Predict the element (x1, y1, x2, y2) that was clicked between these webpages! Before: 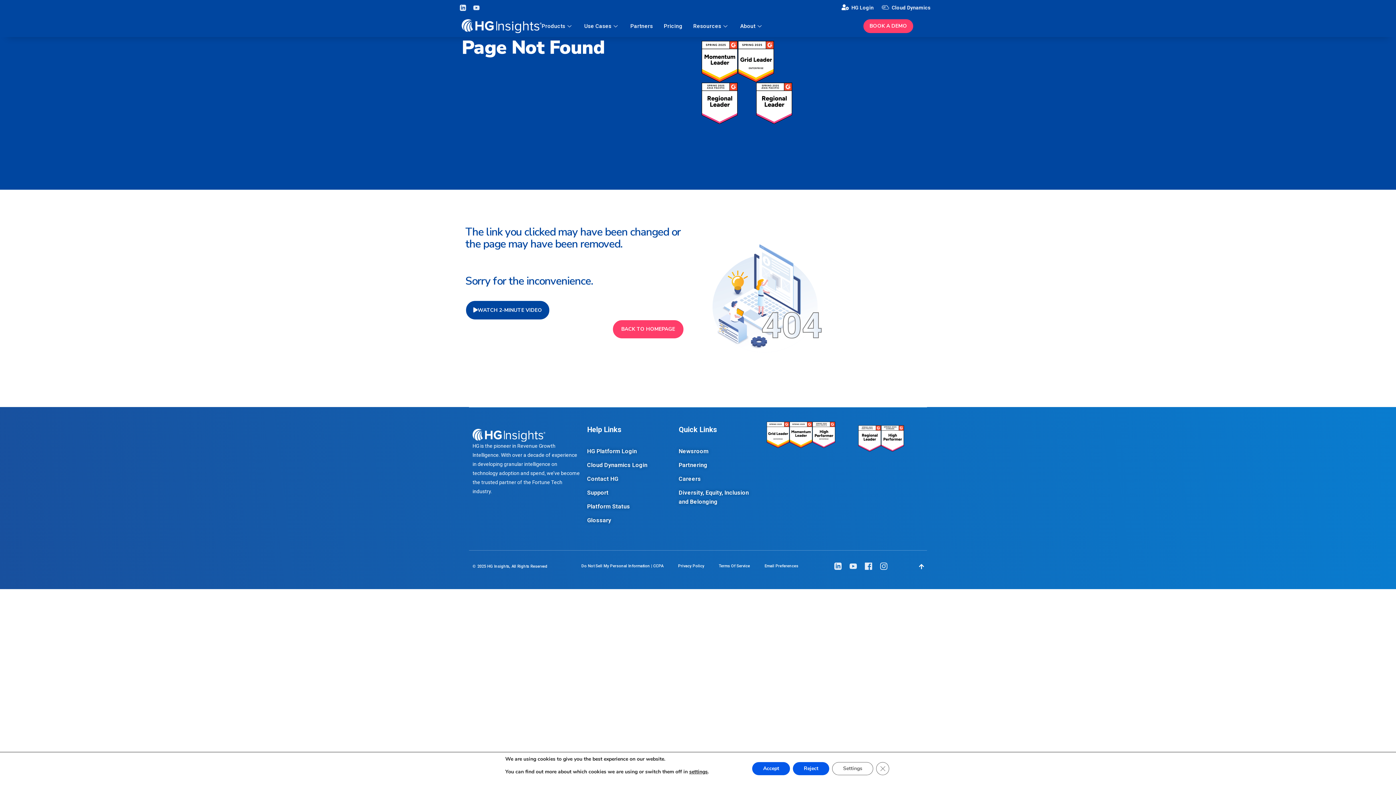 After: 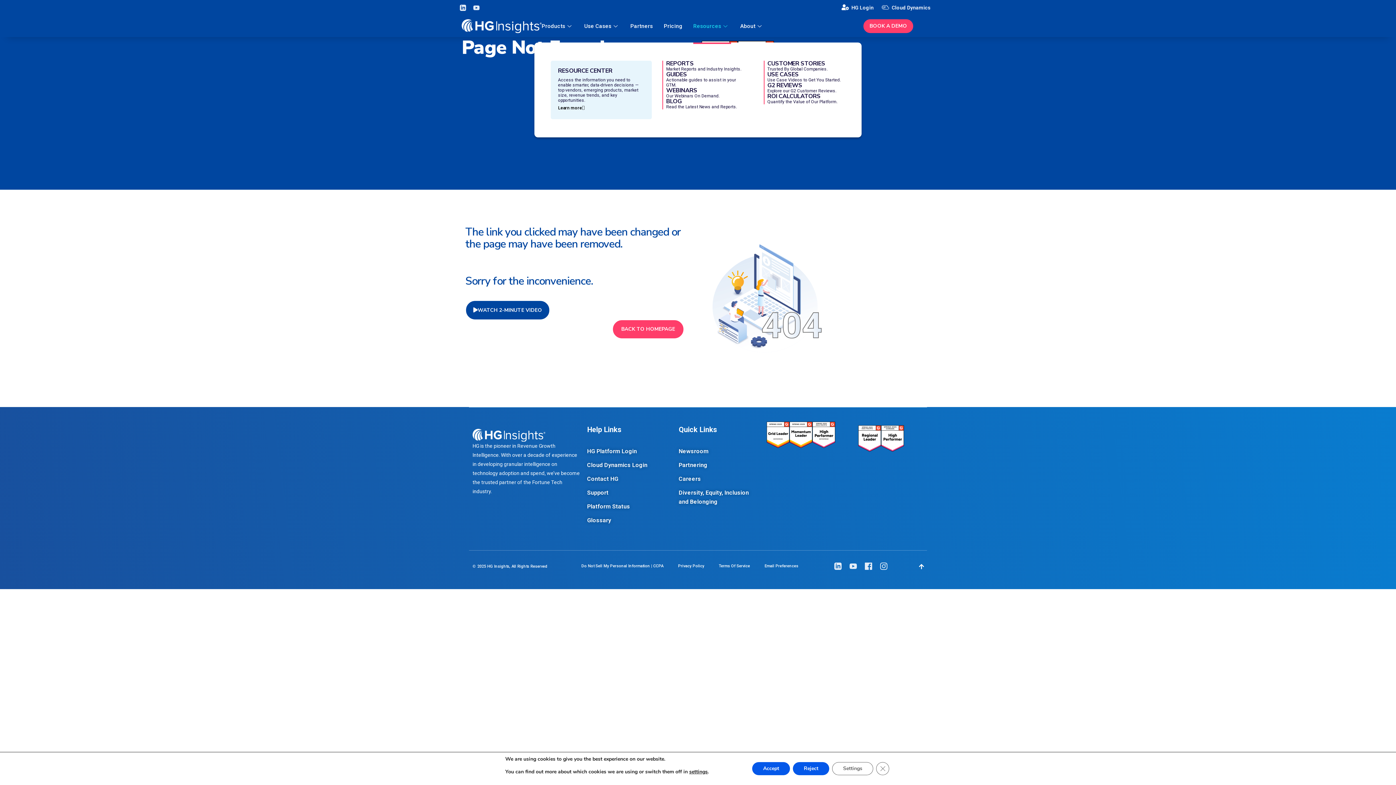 Action: bbox: (693, 15, 733, 37) label: Resources